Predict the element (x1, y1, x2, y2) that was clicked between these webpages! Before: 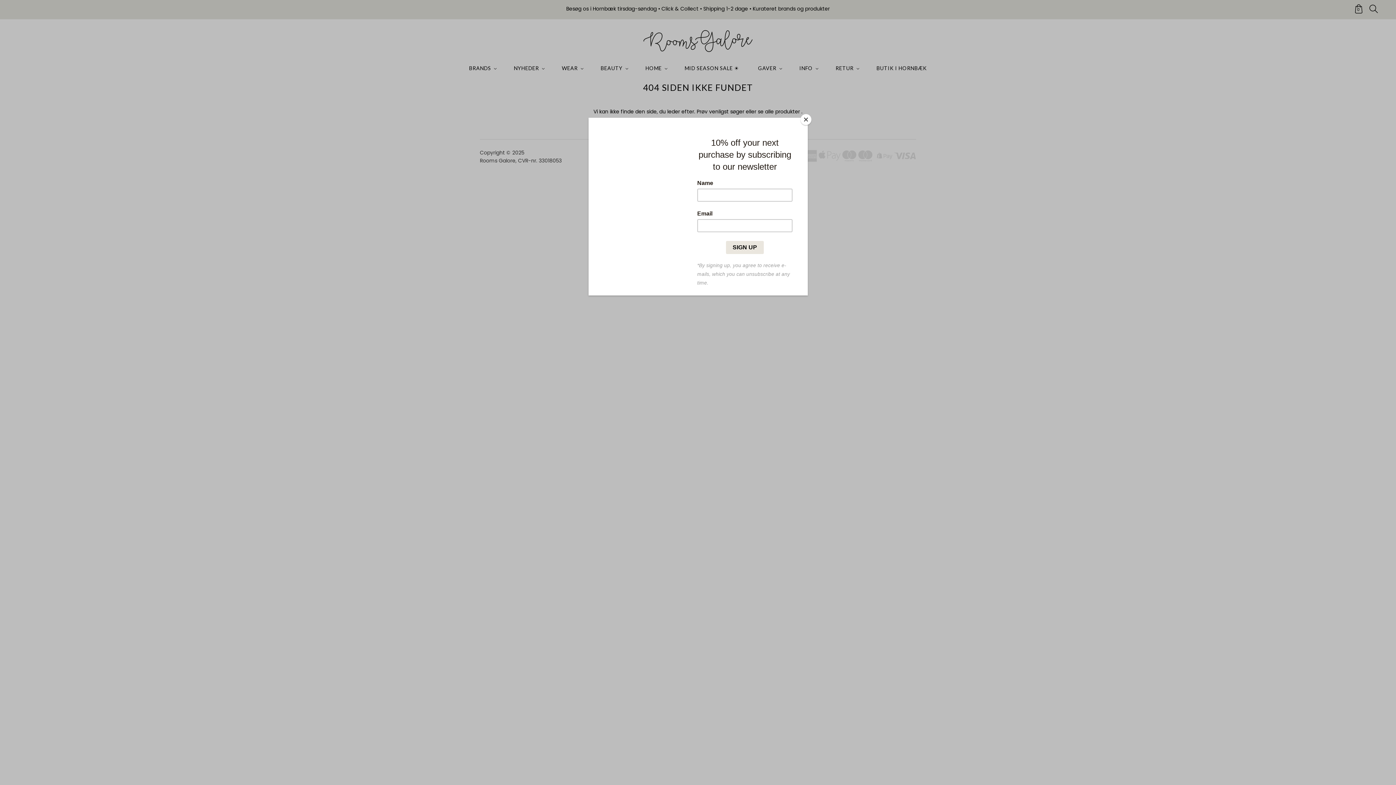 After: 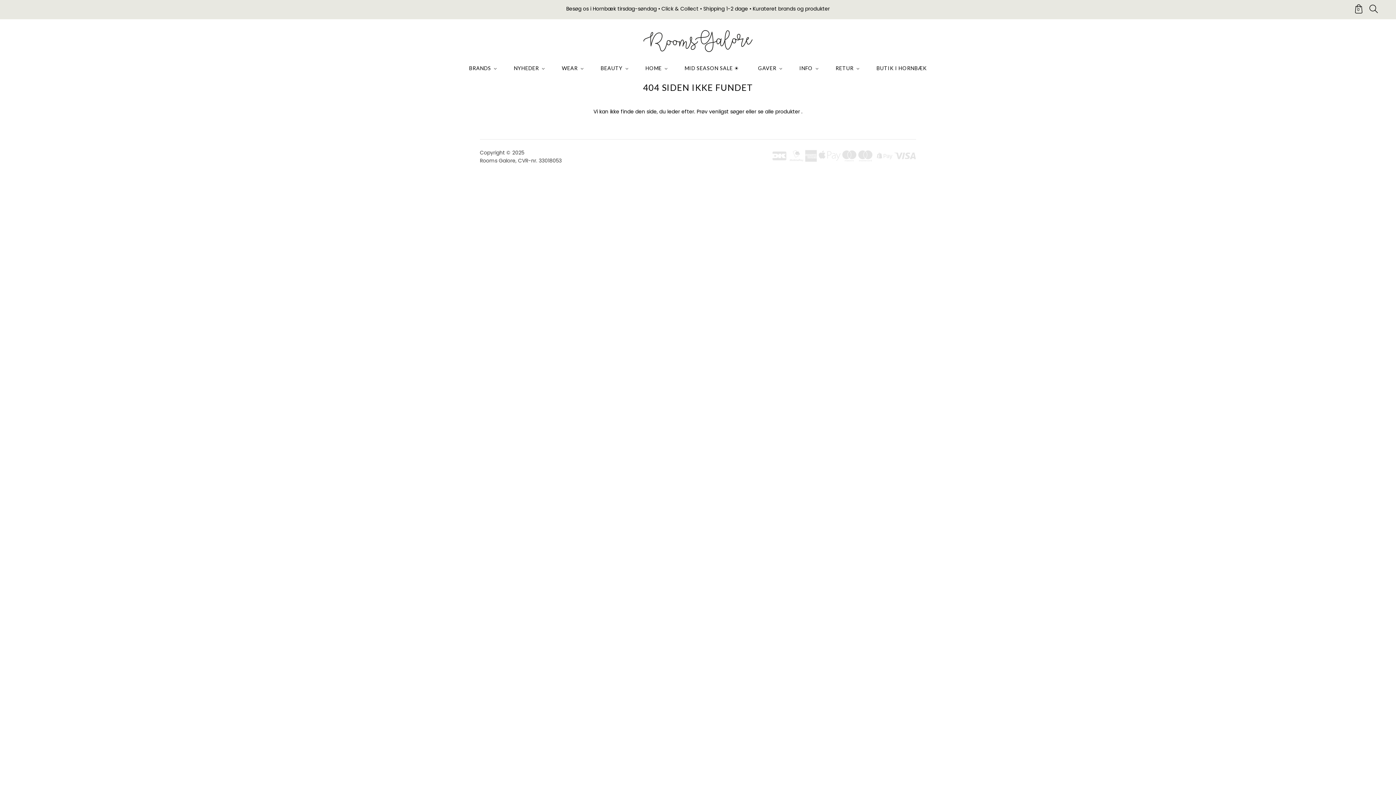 Action: bbox: (800, 114, 811, 125) label: Close